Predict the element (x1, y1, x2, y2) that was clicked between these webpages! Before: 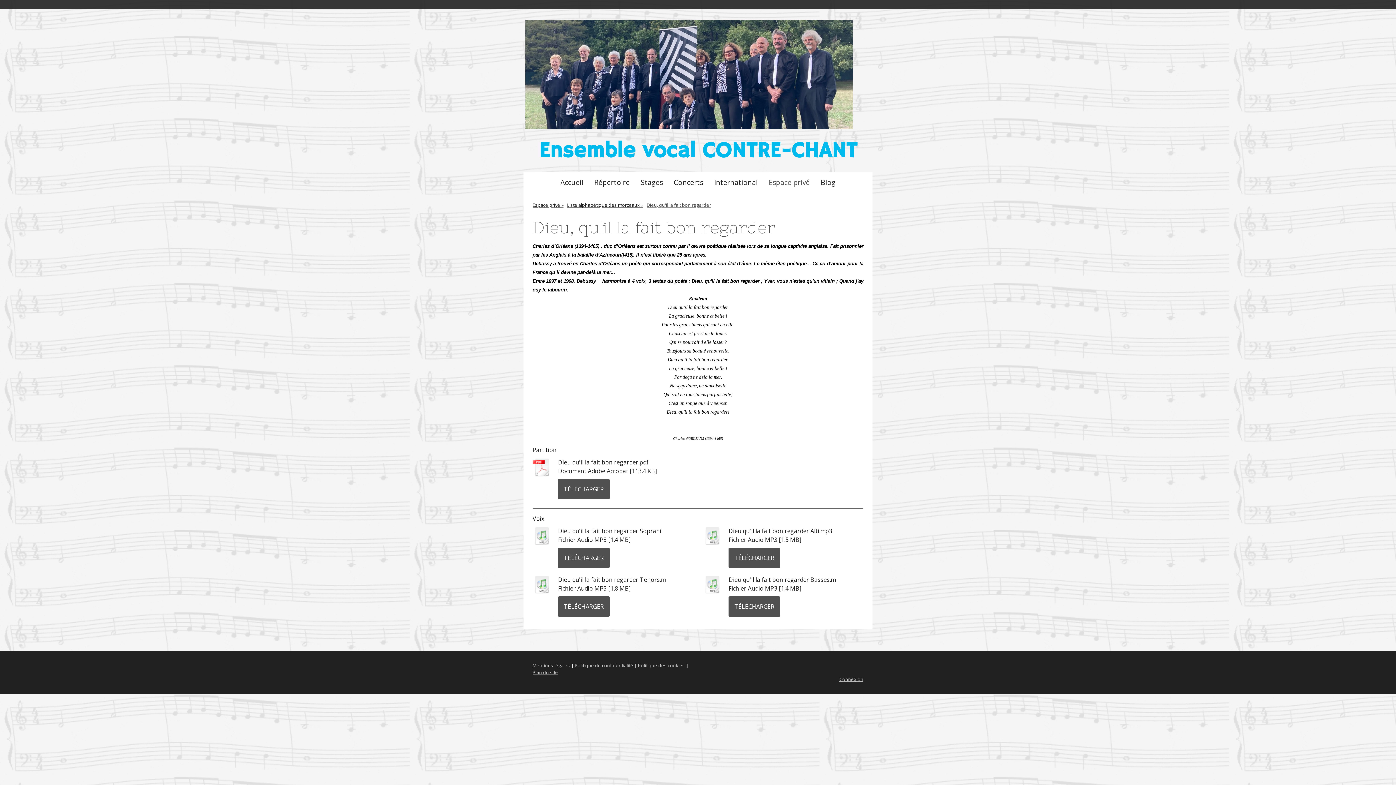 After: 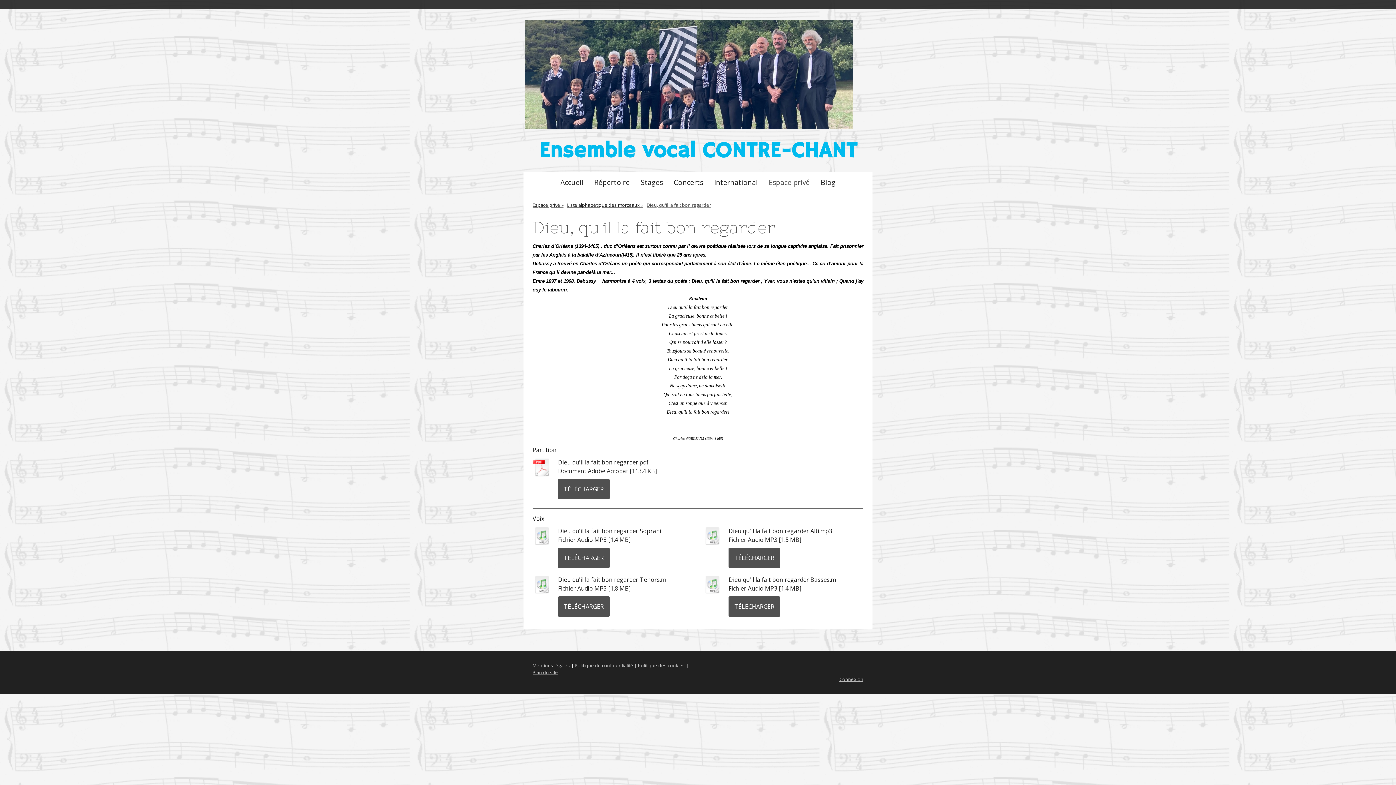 Action: bbox: (532, 458, 551, 478)